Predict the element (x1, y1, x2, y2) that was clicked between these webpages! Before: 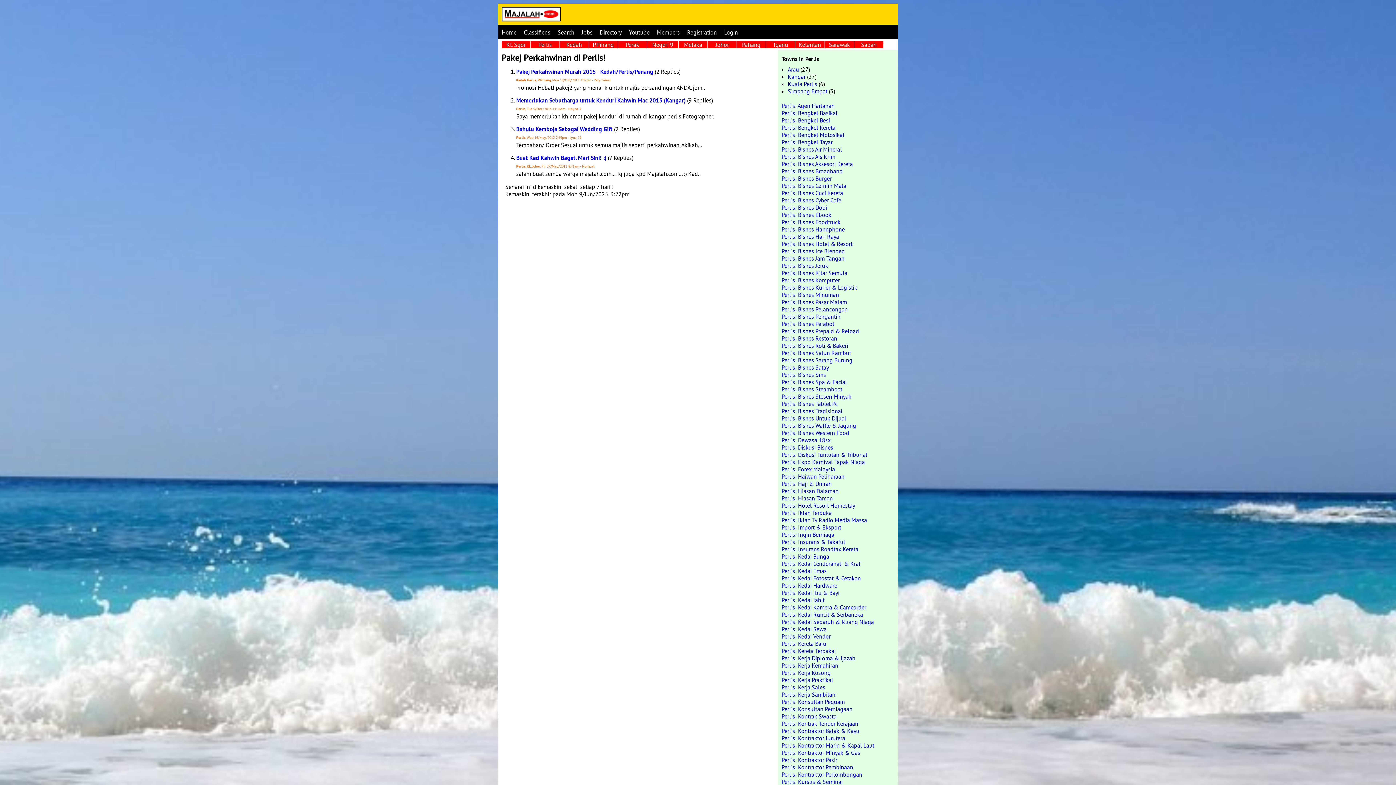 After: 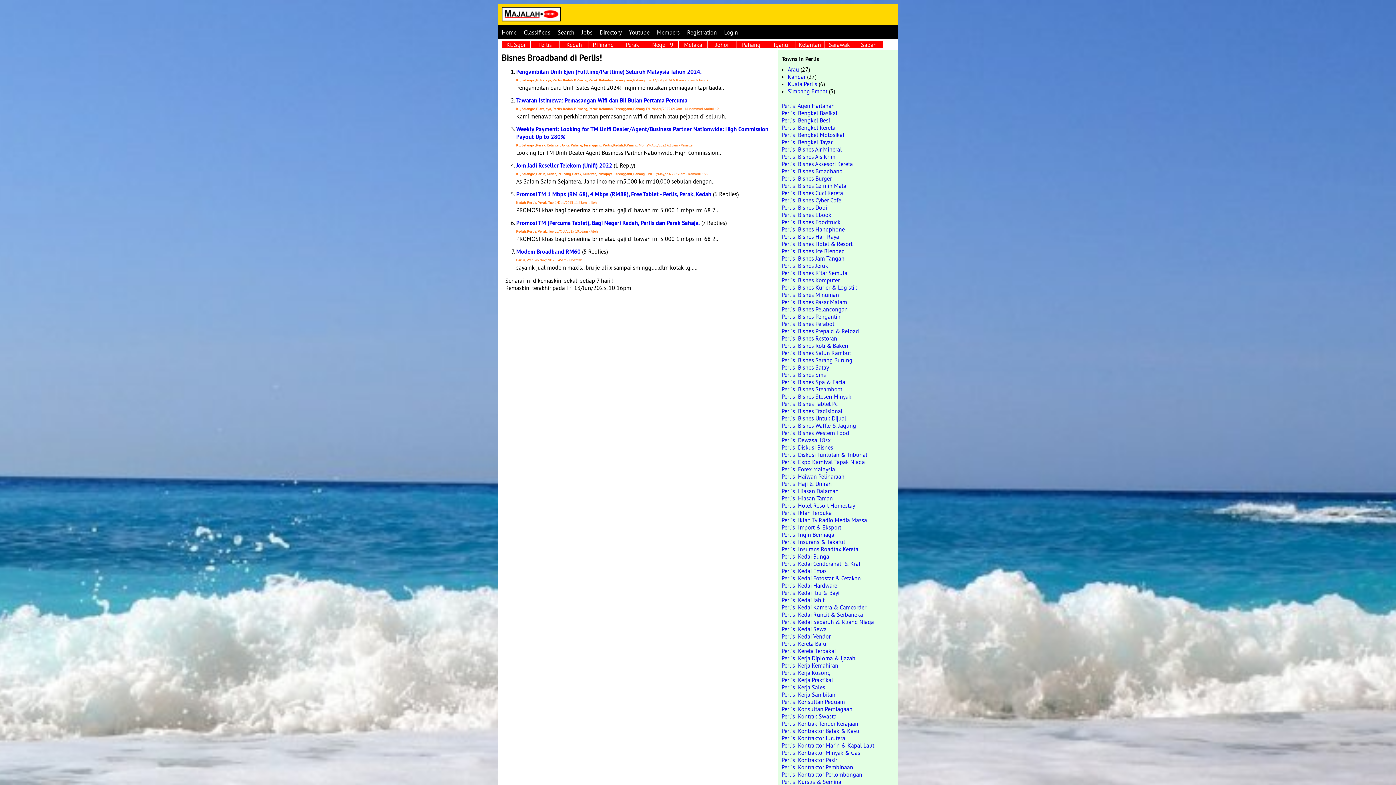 Action: label: Perlis: Bisnes Broadband bbox: (781, 167, 842, 174)